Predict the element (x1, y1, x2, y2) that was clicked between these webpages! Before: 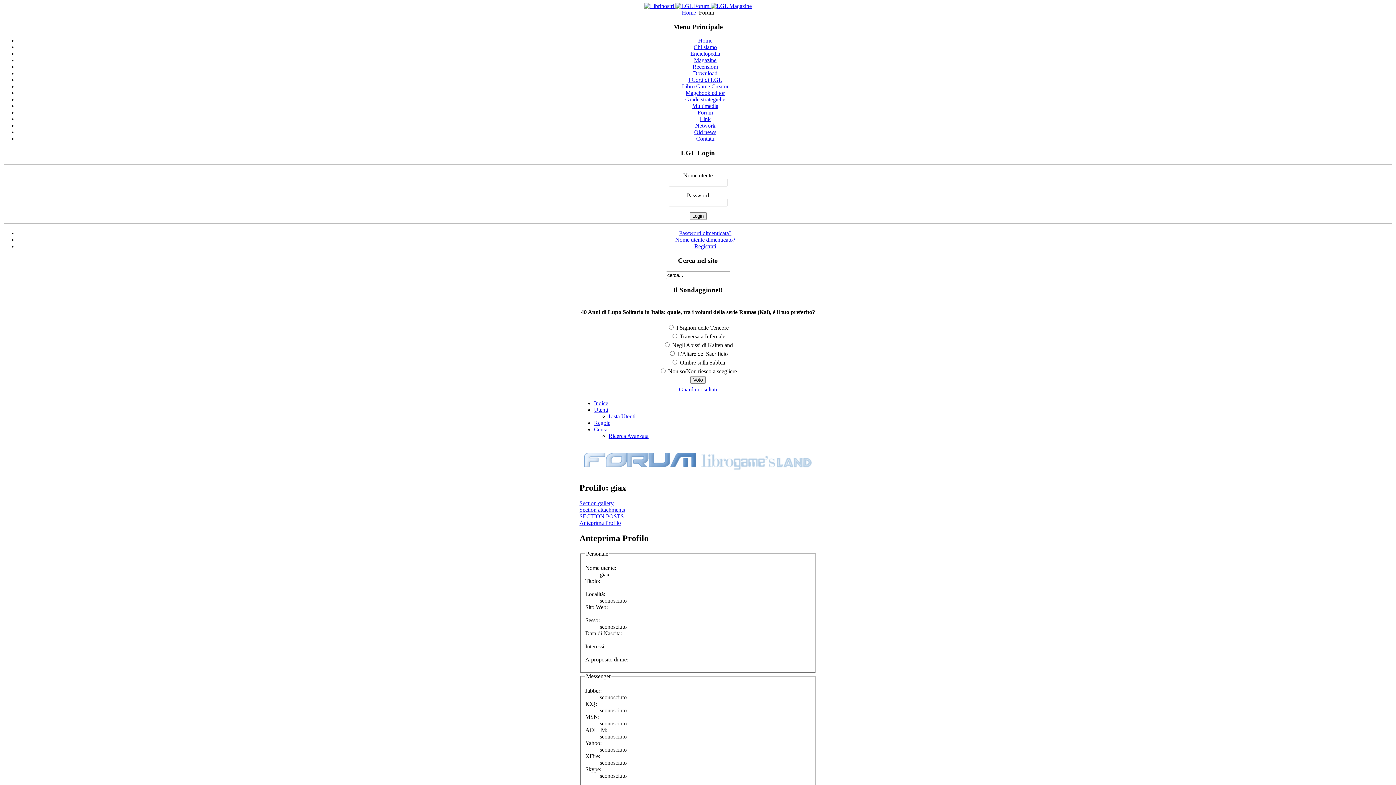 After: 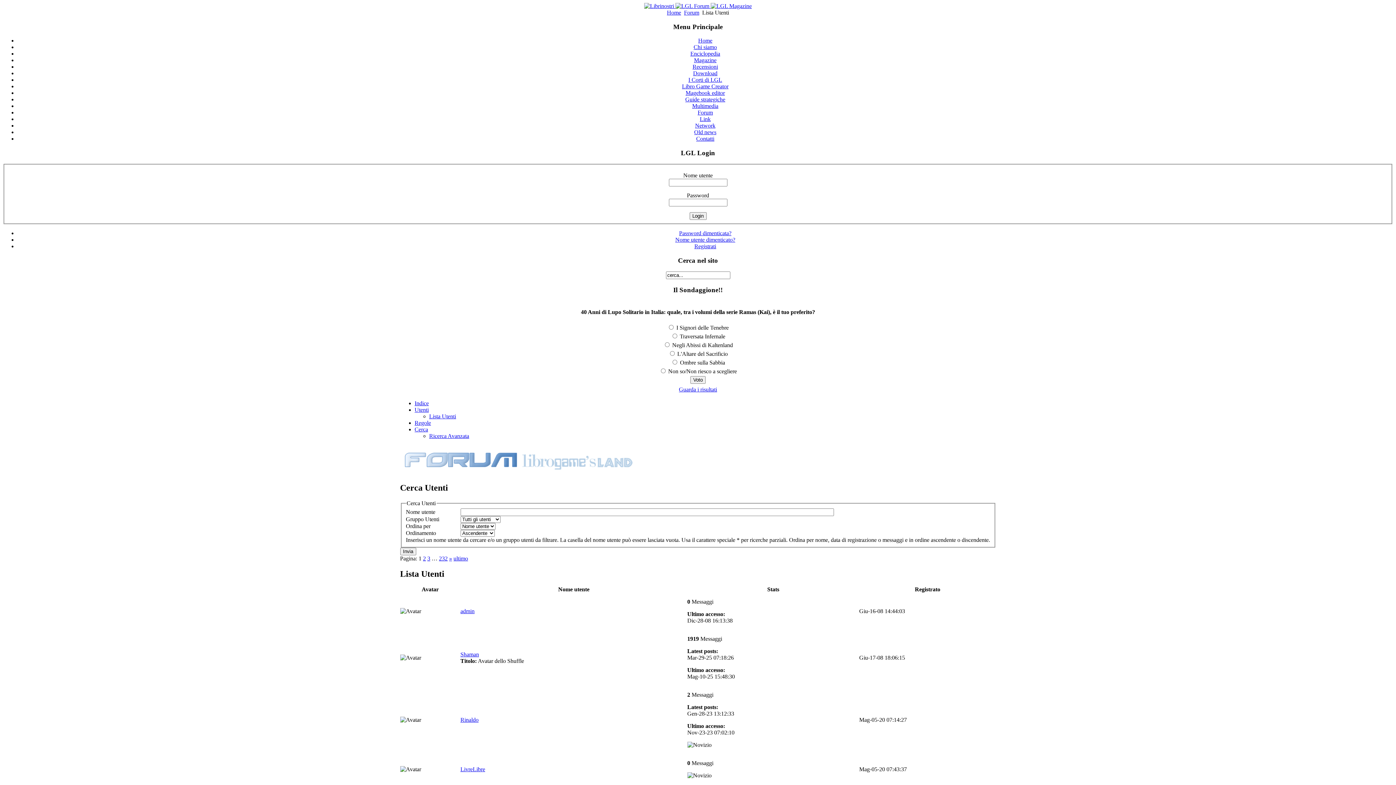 Action: bbox: (608, 413, 635, 419) label: Lista Utenti